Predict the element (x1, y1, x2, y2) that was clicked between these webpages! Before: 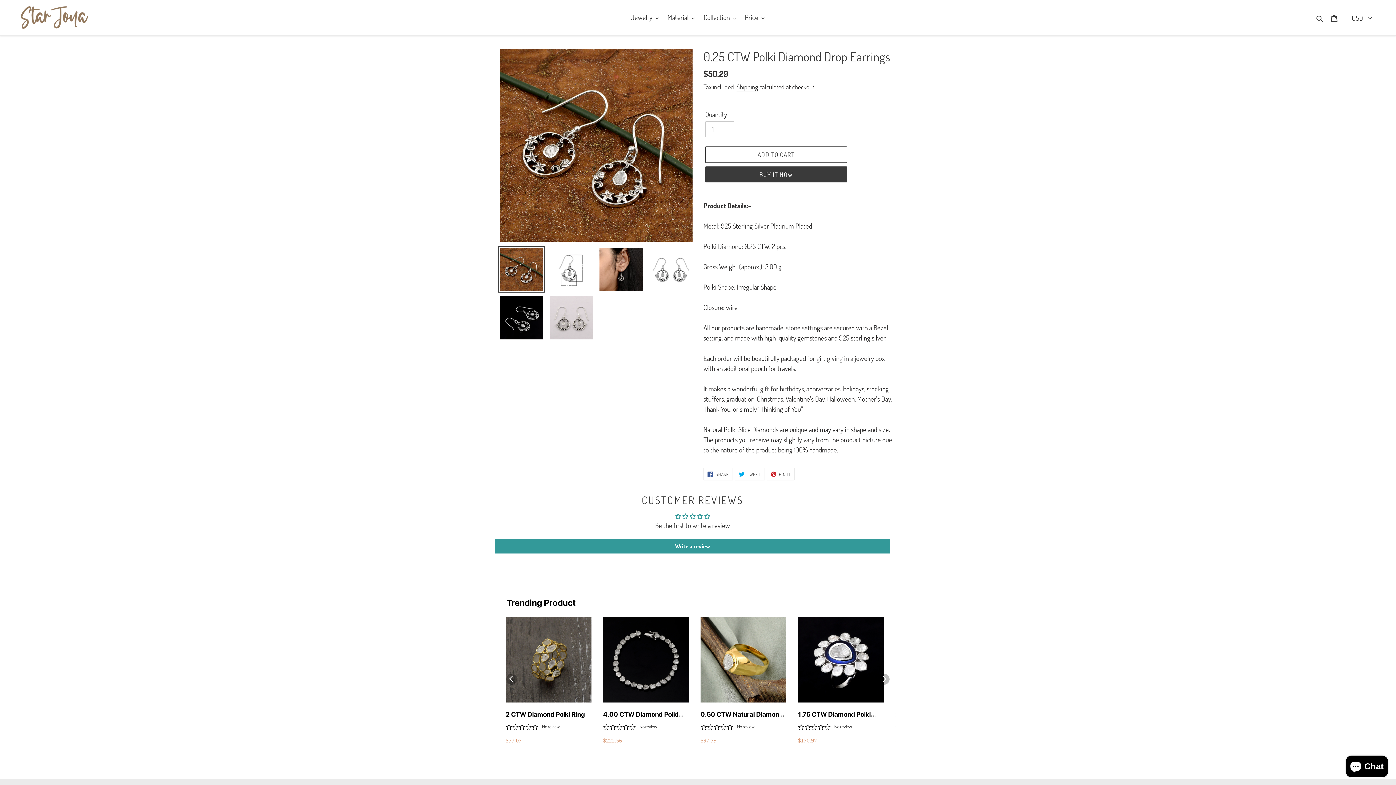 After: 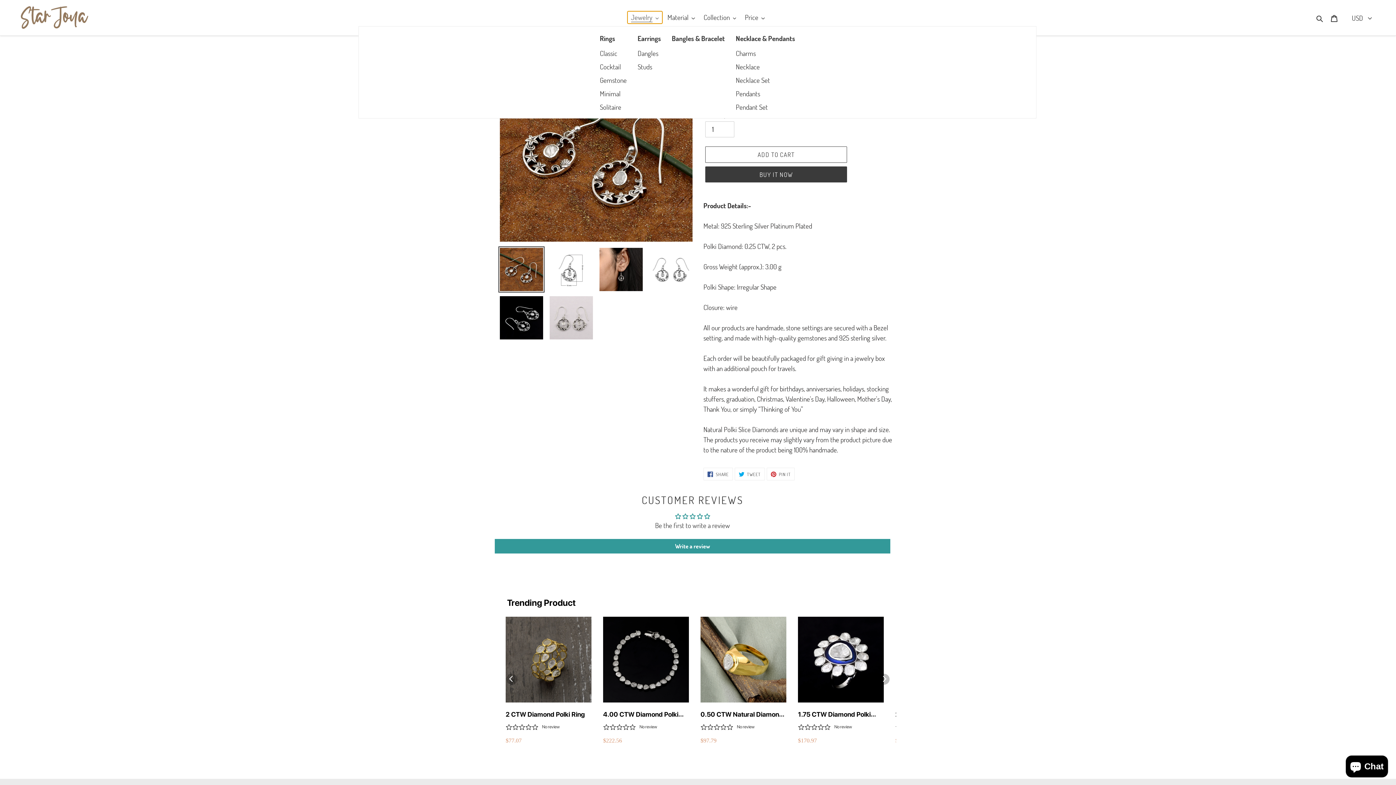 Action: label: Jewelry bbox: (627, 11, 662, 23)